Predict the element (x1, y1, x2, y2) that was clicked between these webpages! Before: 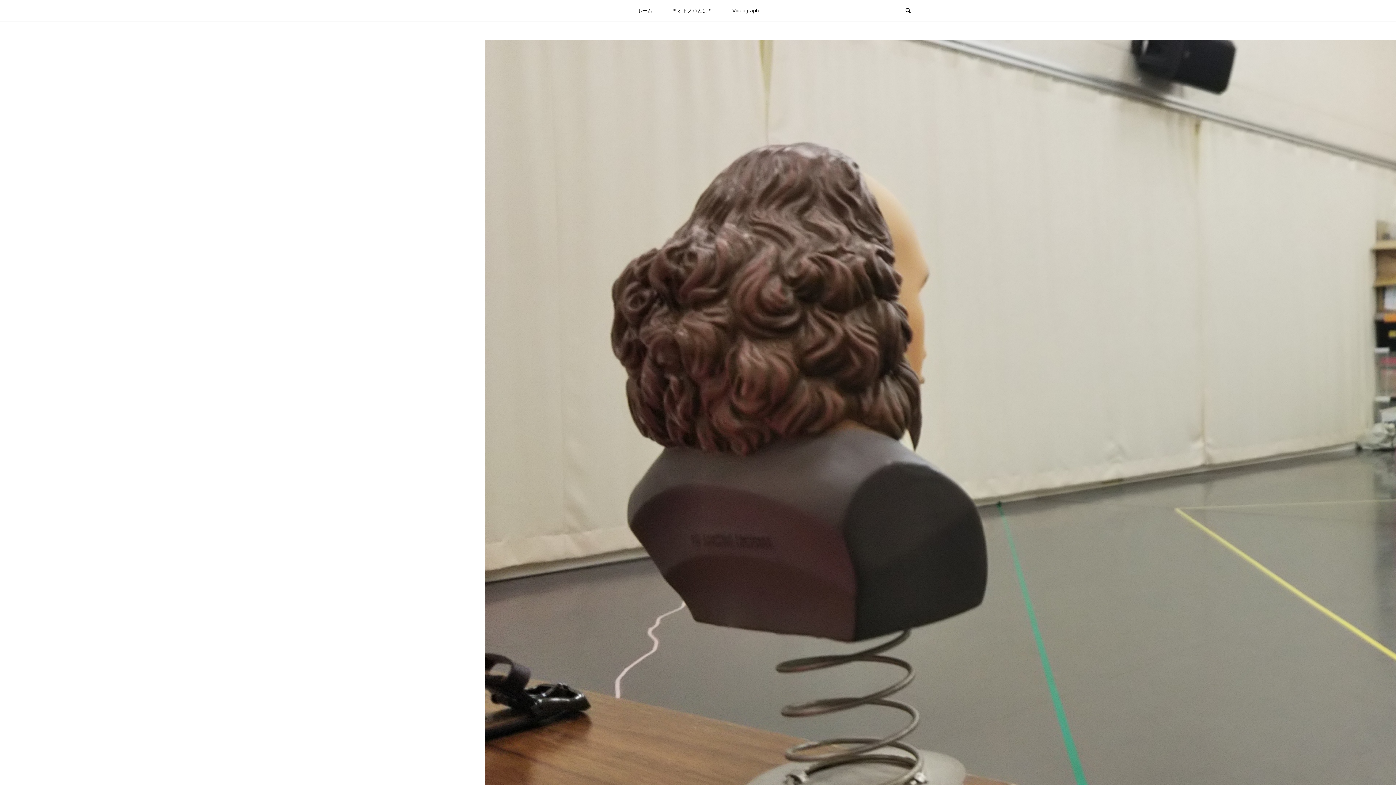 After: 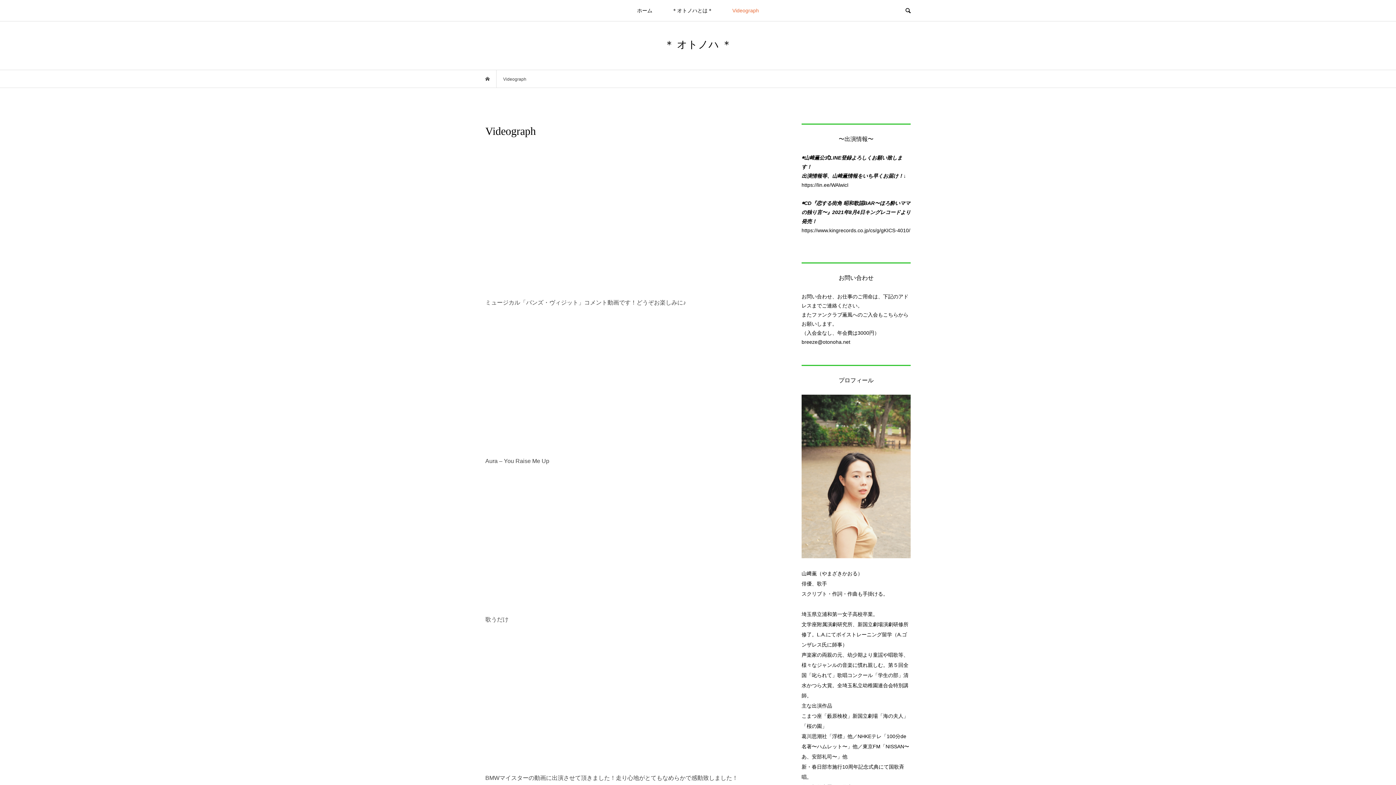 Action: bbox: (723, 0, 768, 21) label: Videograph